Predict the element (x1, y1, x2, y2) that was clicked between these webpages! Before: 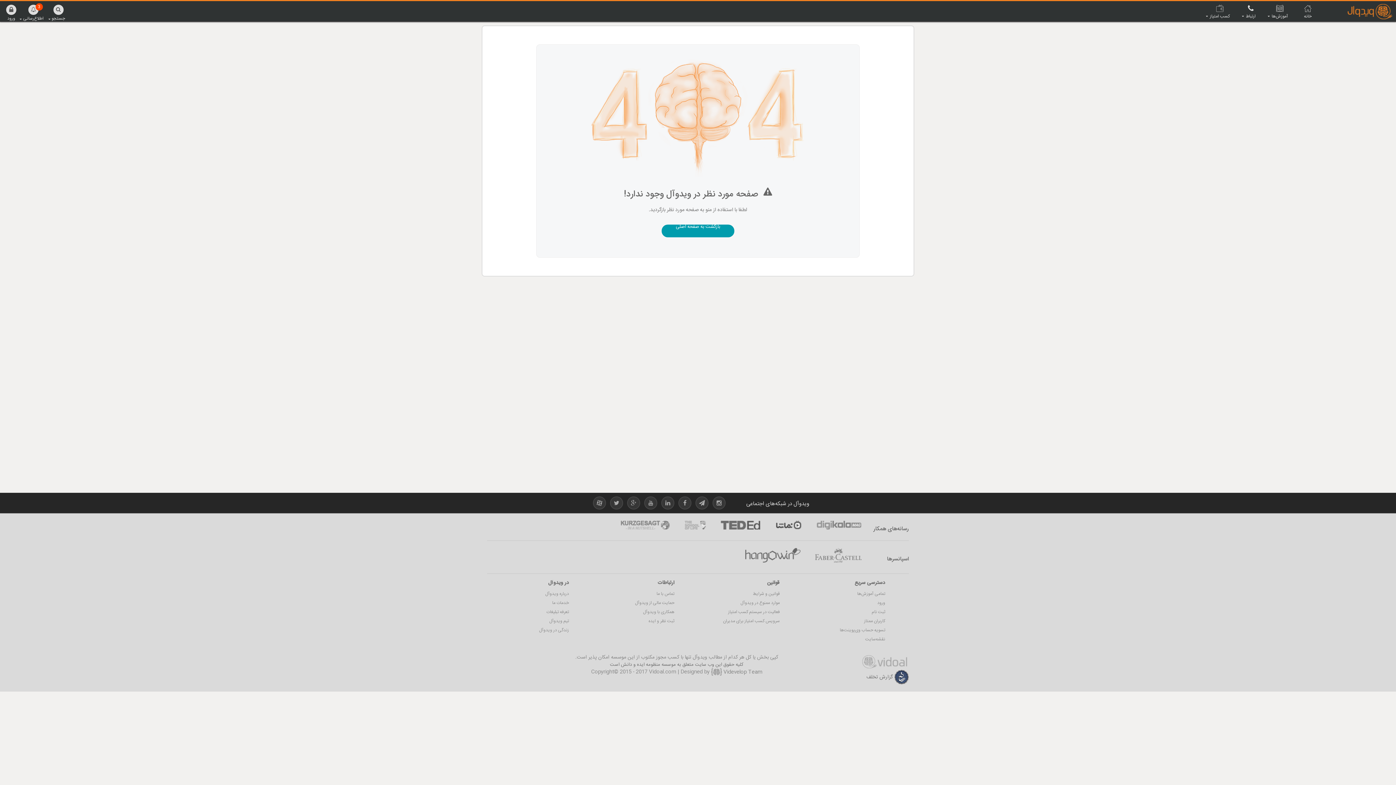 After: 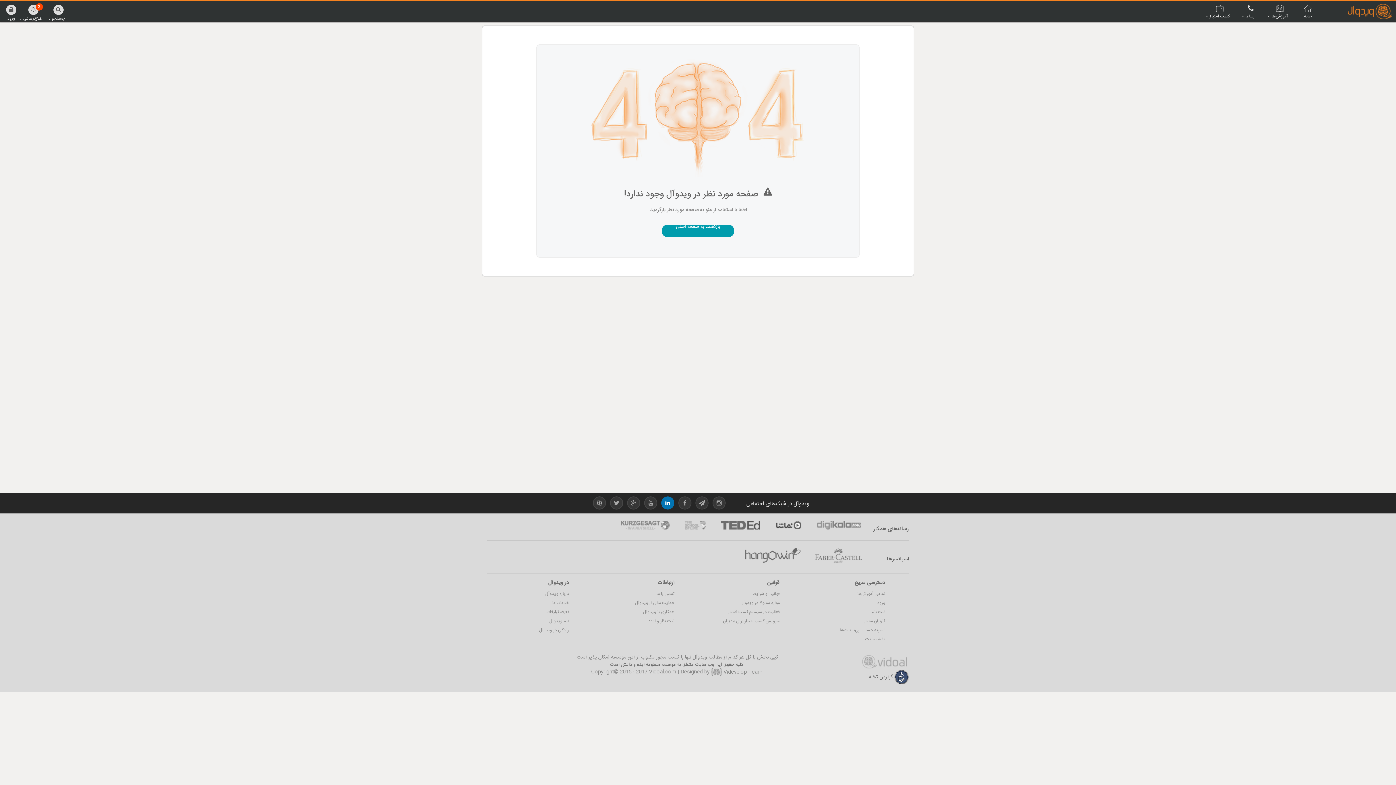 Action: bbox: (662, 500, 673, 508)